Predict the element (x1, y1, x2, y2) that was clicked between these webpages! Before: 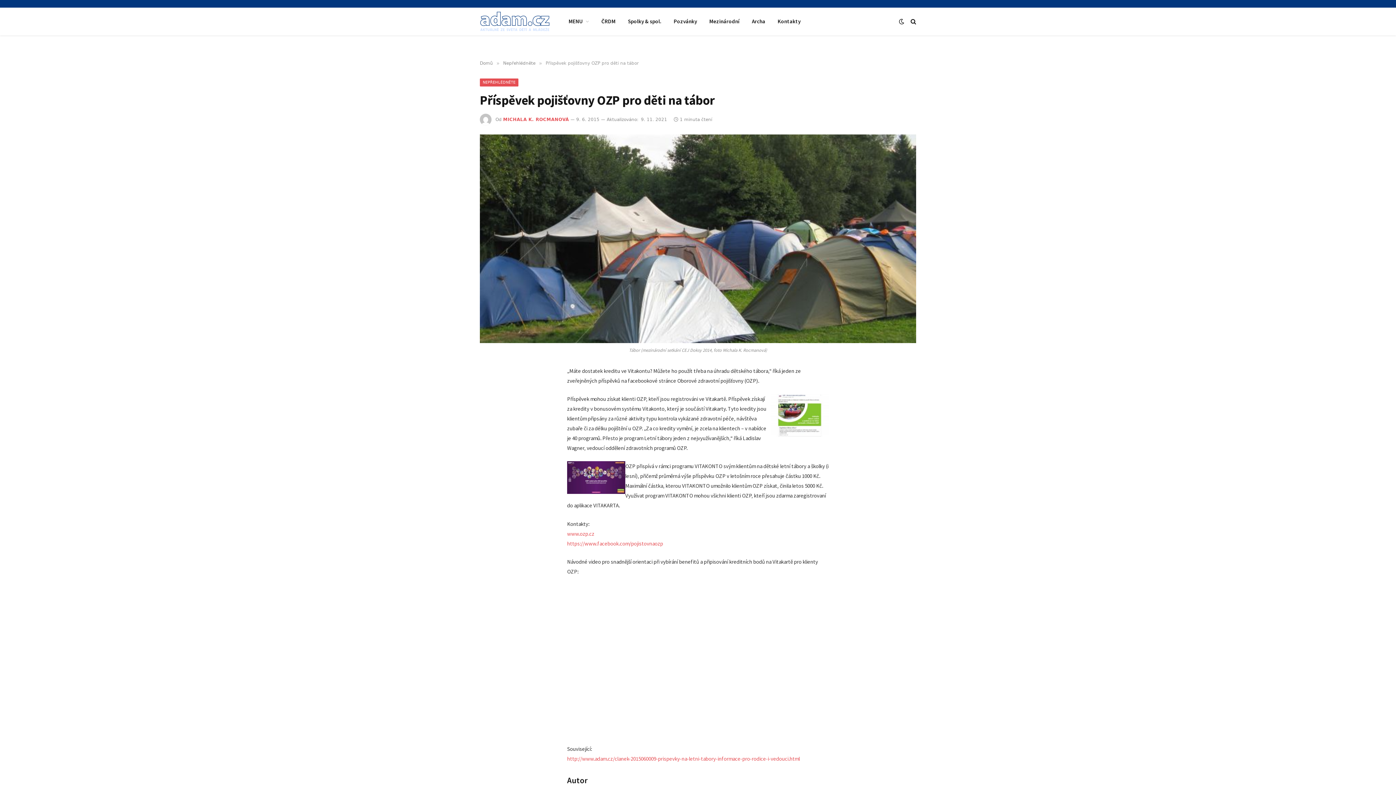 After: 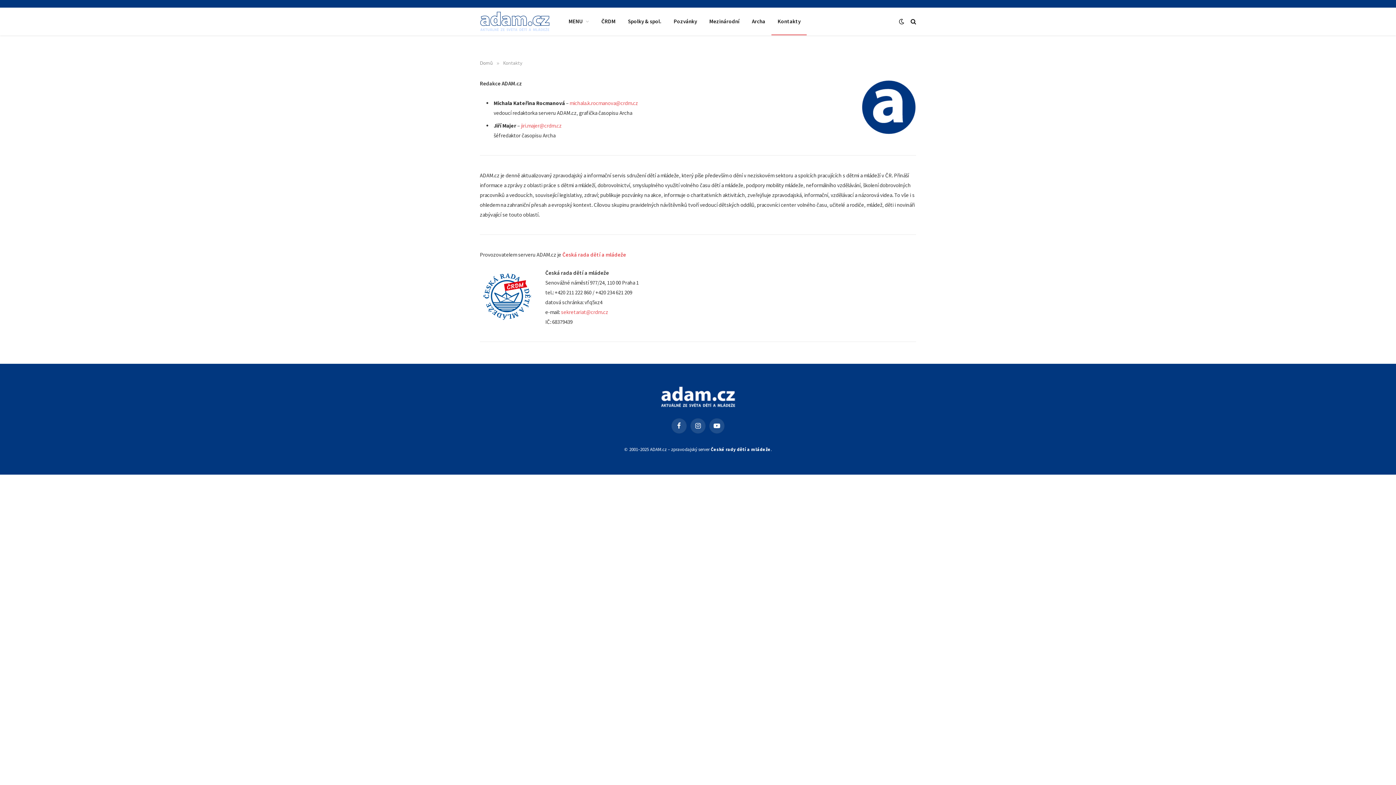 Action: label: Kontakty bbox: (771, 7, 807, 35)